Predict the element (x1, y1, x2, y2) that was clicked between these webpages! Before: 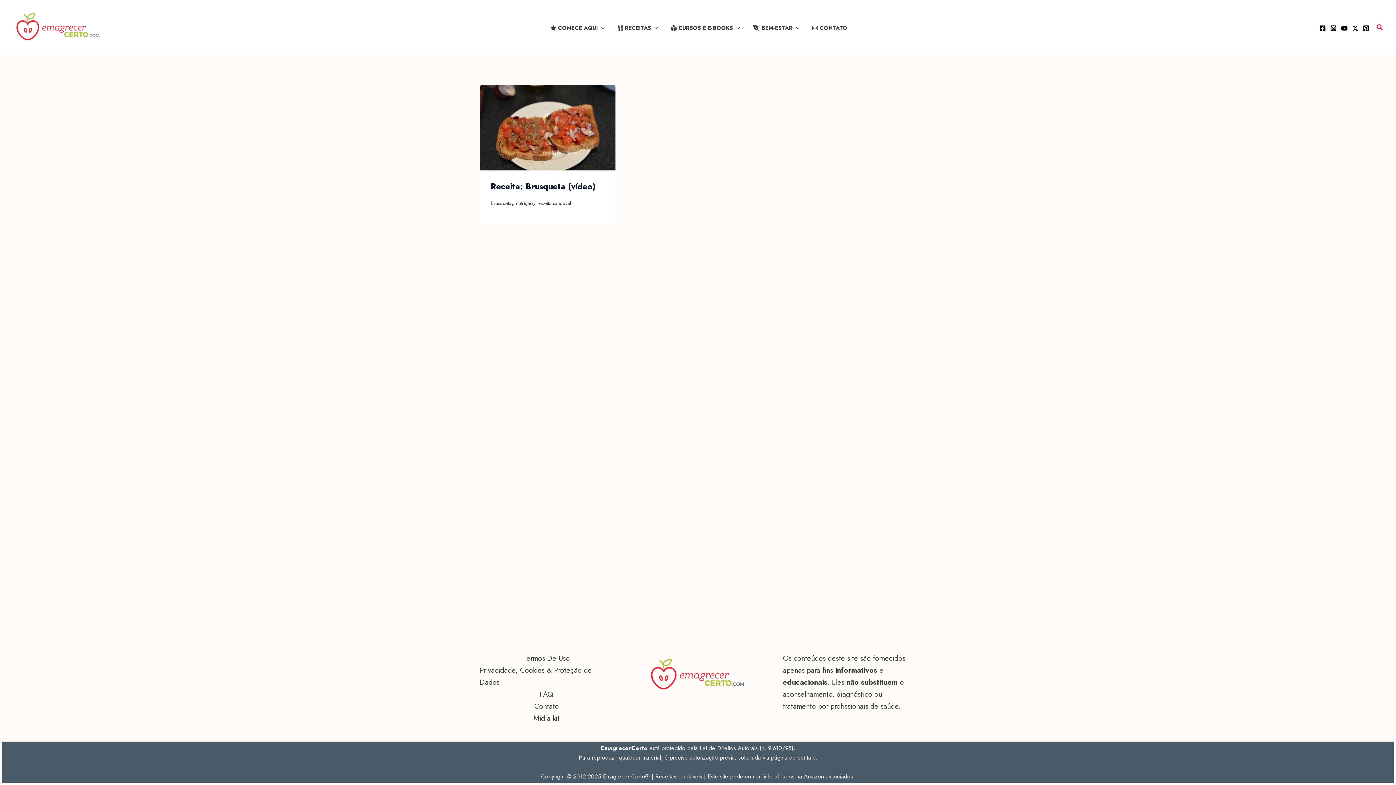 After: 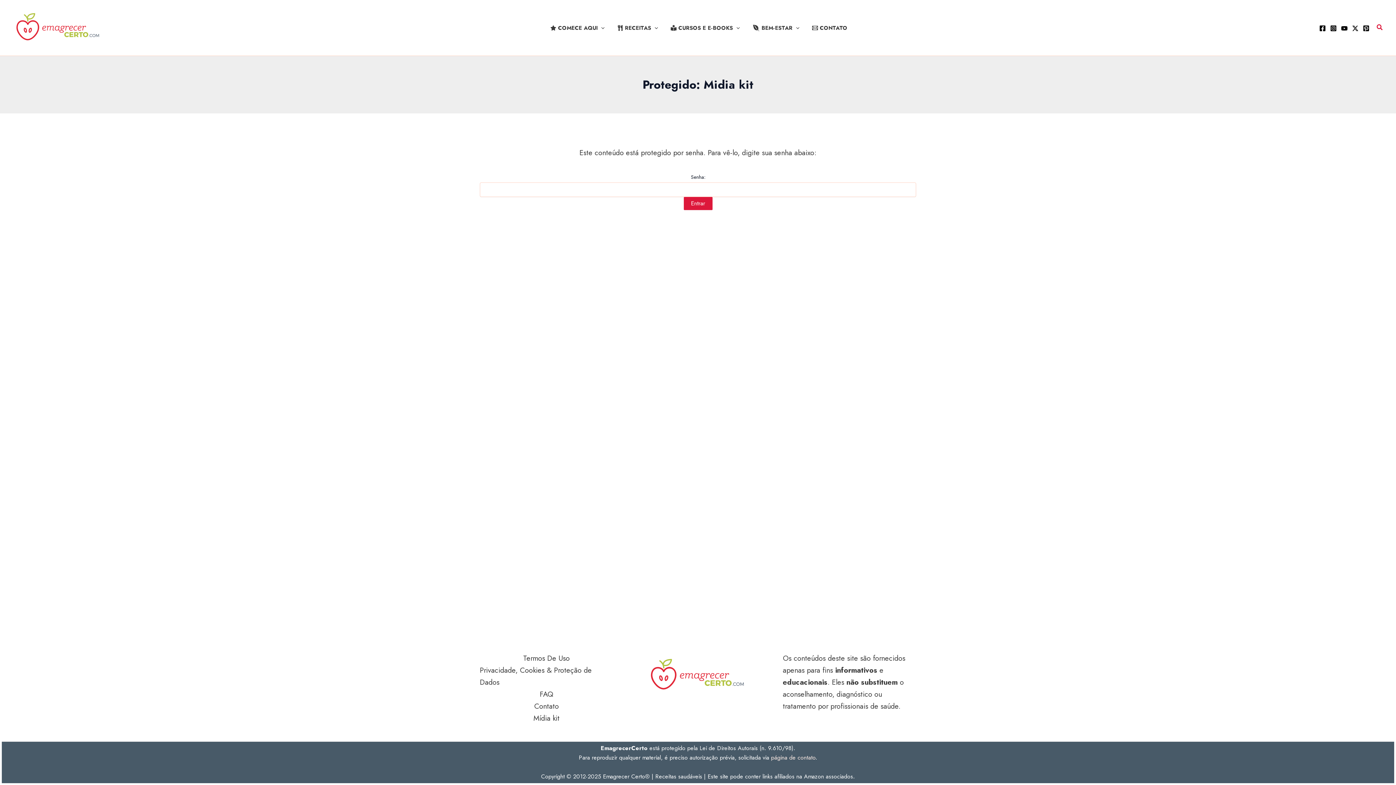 Action: bbox: (533, 712, 559, 724) label: Mídia kit